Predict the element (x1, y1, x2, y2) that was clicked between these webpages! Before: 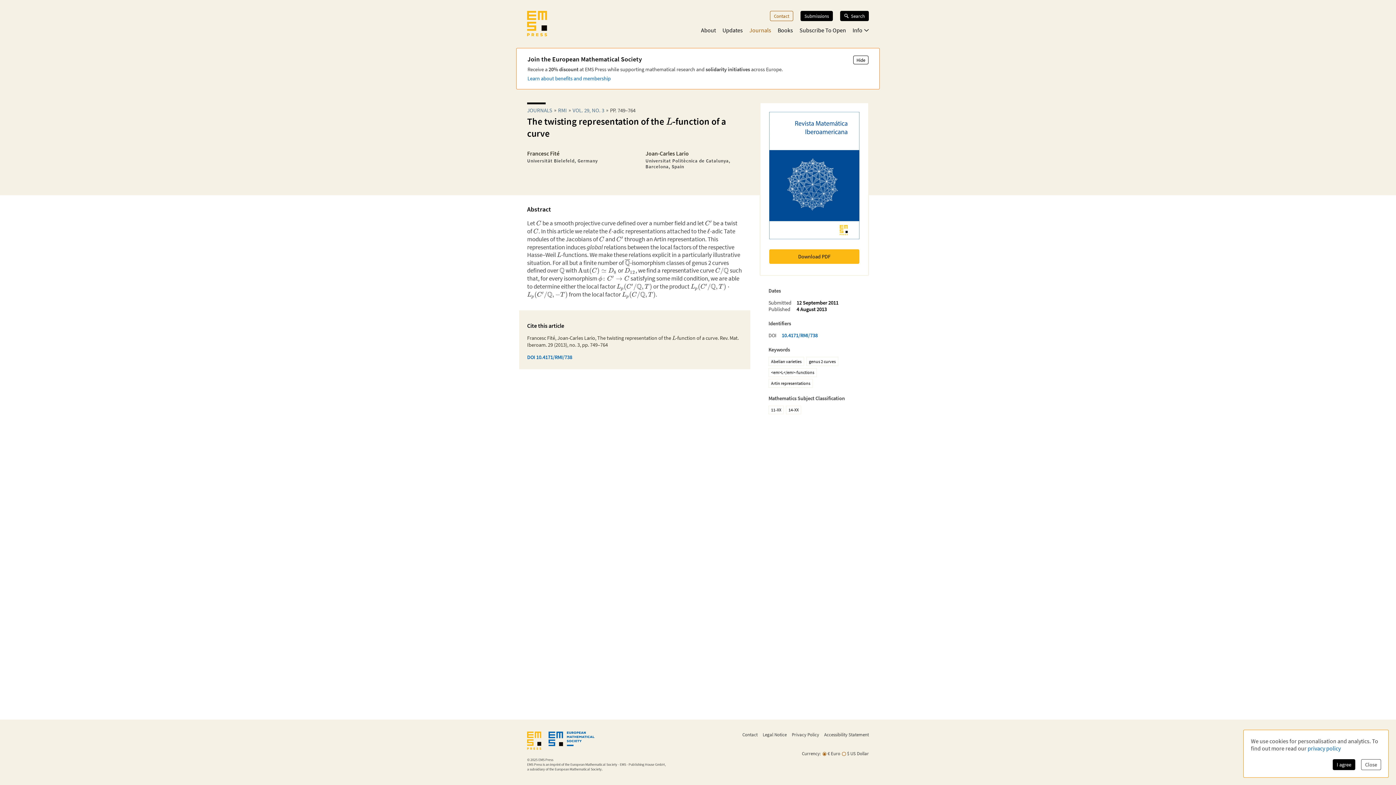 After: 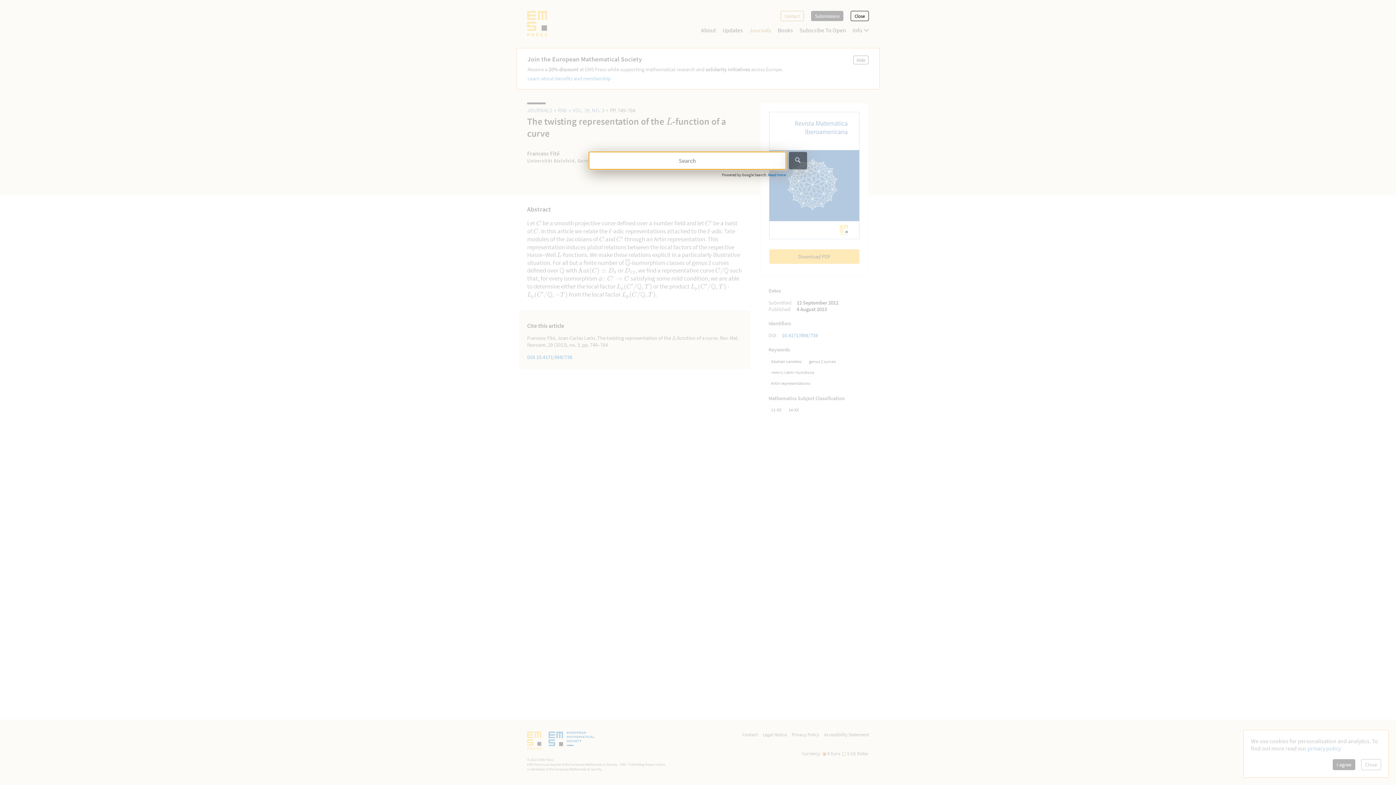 Action: label: Search bbox: (840, 10, 869, 21)